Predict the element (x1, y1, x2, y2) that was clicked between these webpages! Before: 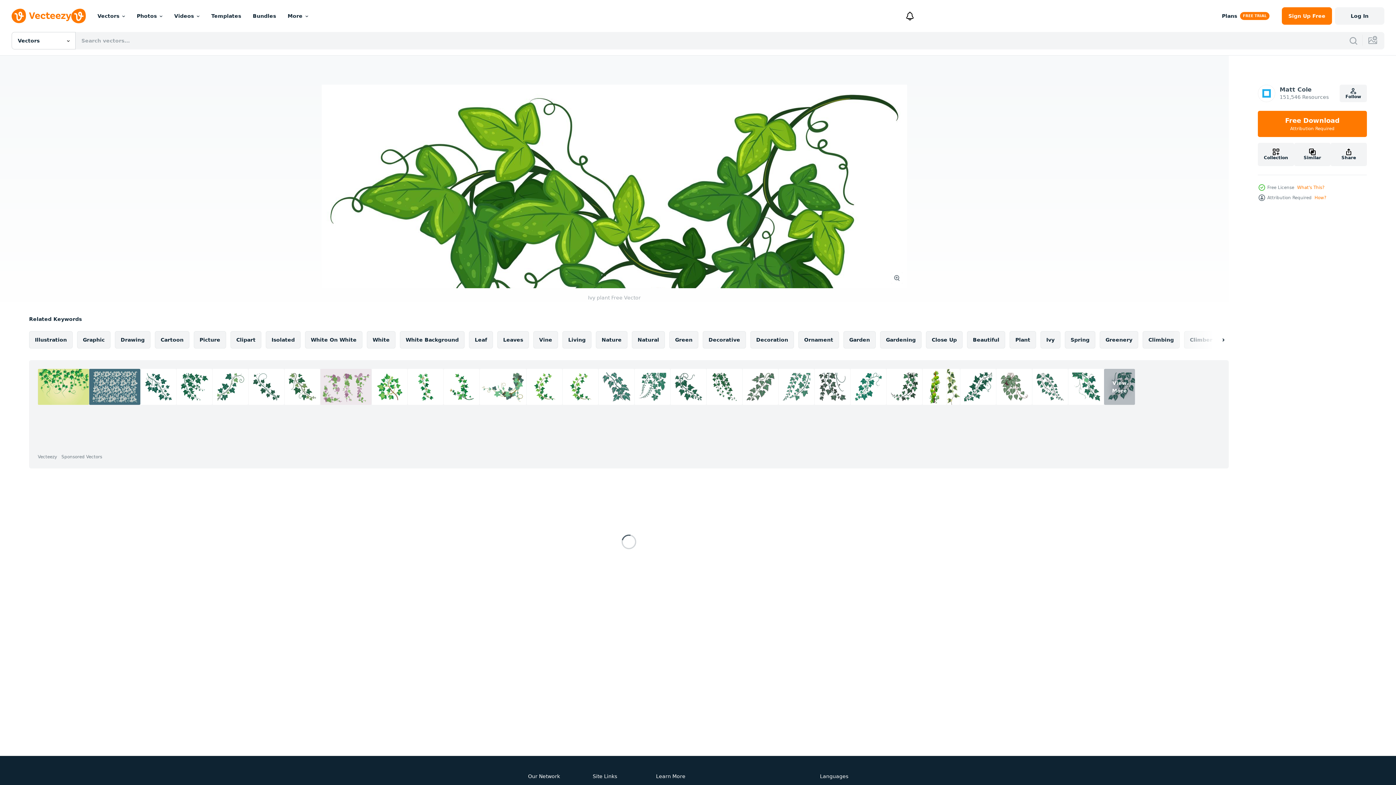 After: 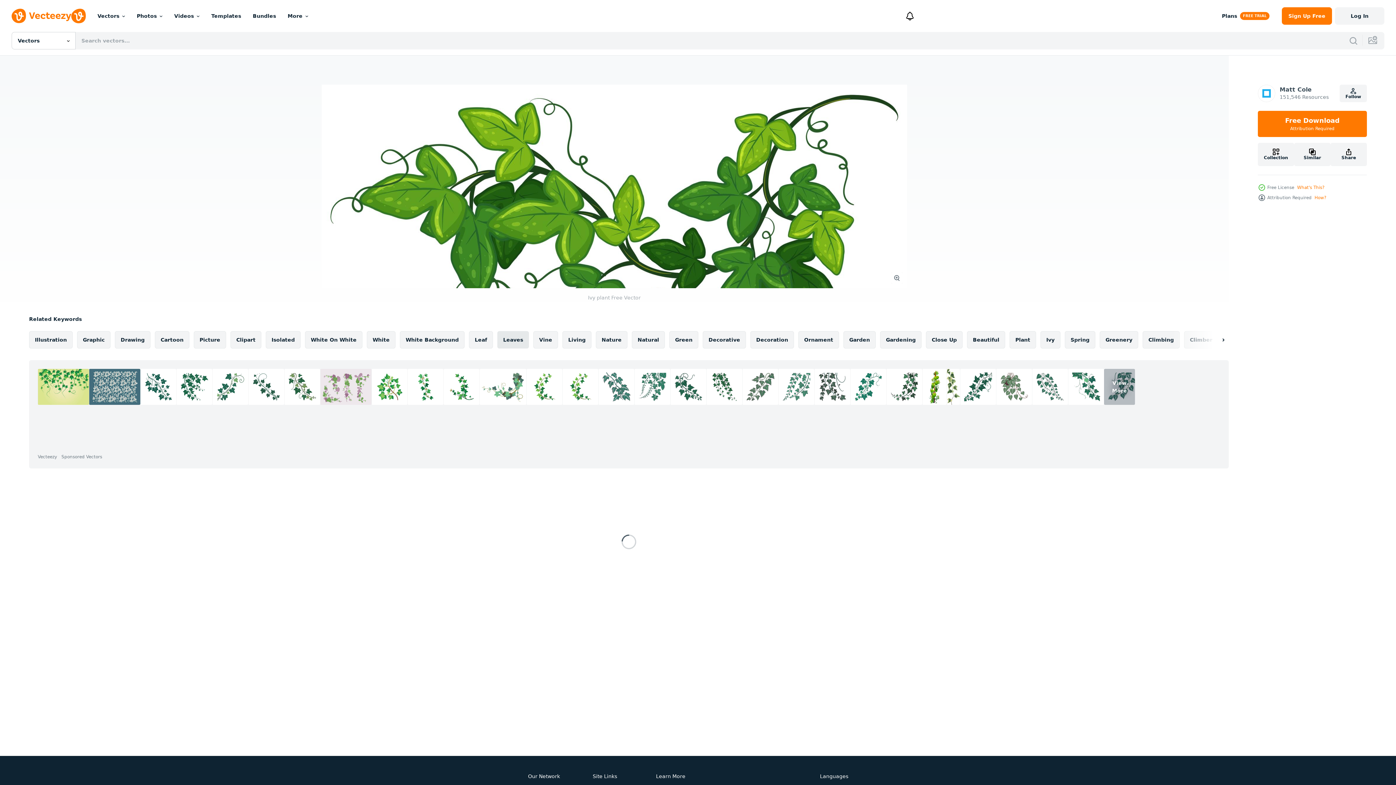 Action: label: Leaves bbox: (497, 331, 529, 348)